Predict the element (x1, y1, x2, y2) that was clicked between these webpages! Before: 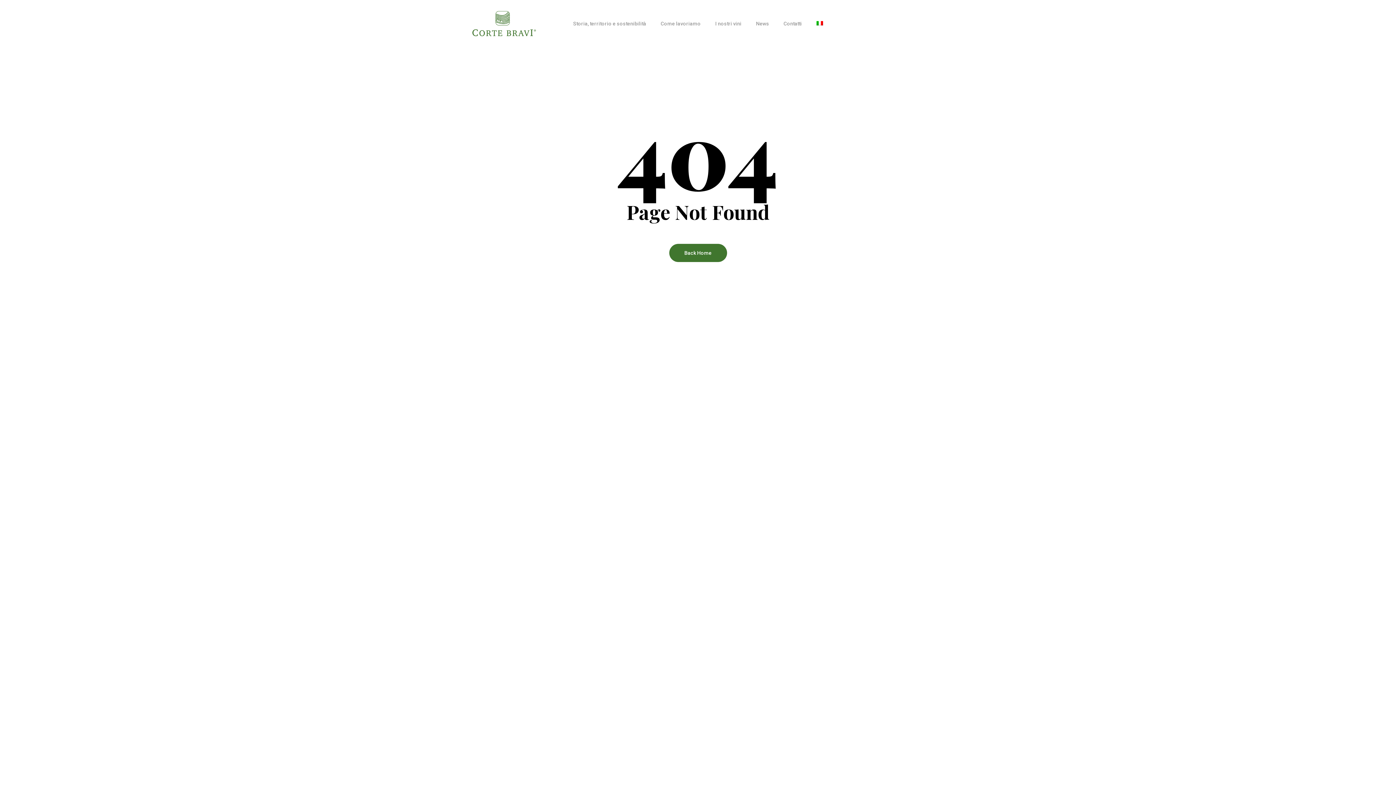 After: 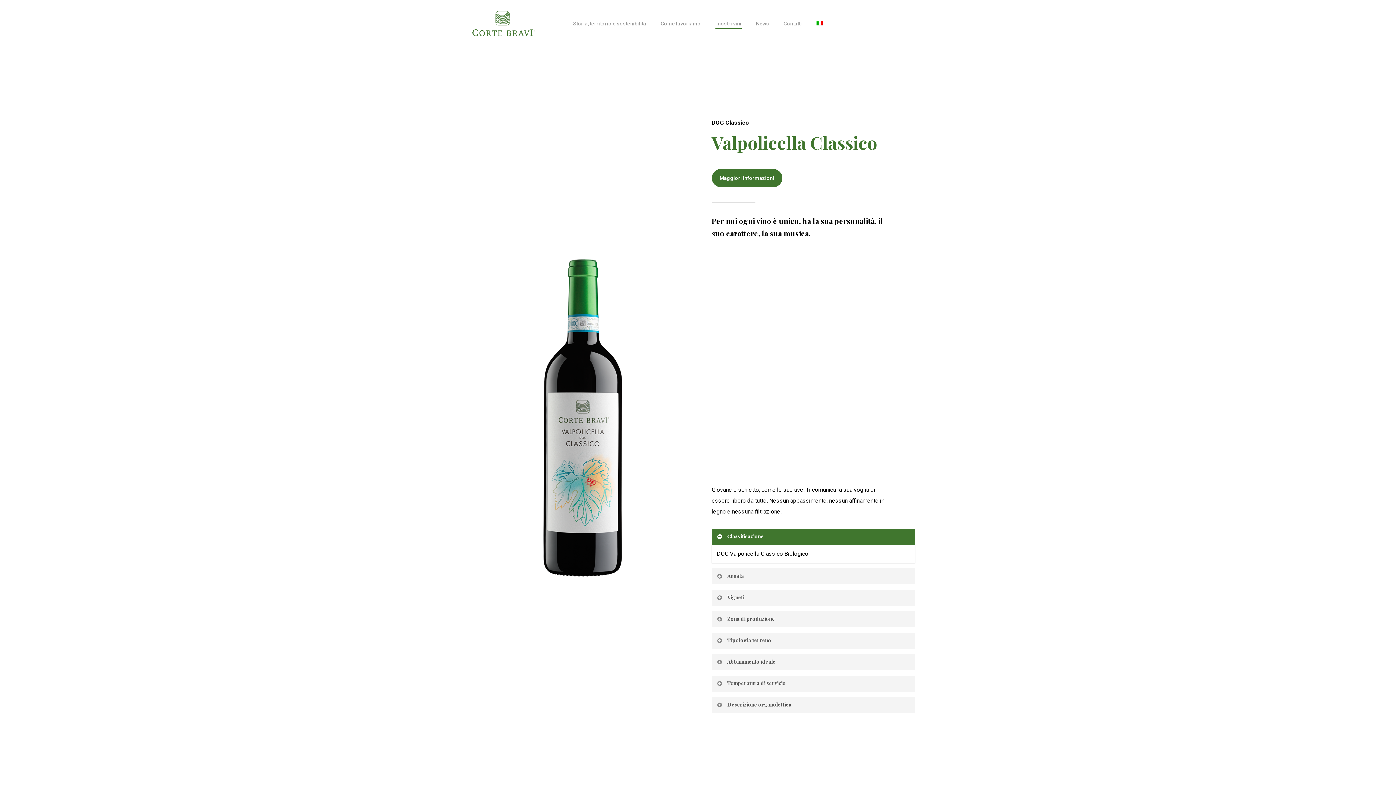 Action: label: I nostri vini bbox: (715, 21, 741, 26)